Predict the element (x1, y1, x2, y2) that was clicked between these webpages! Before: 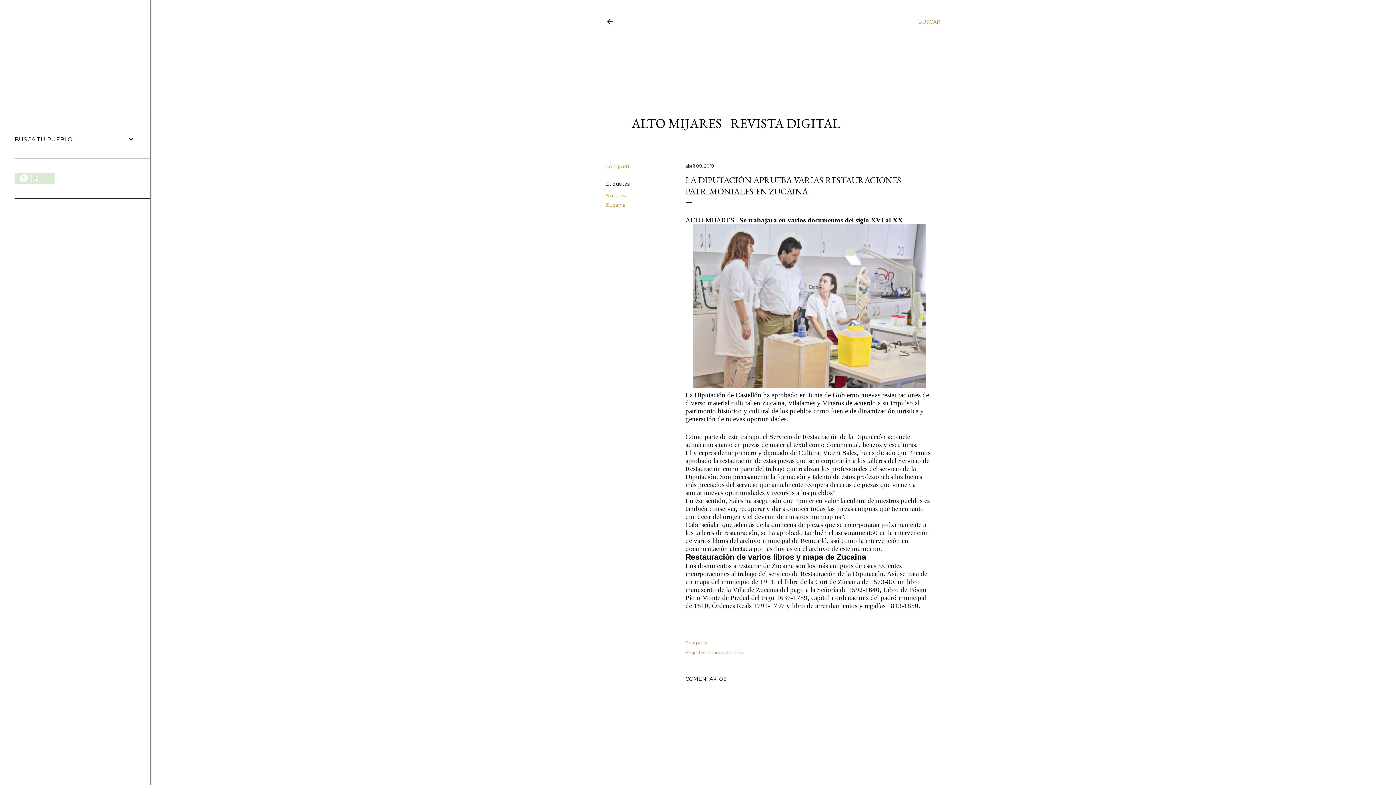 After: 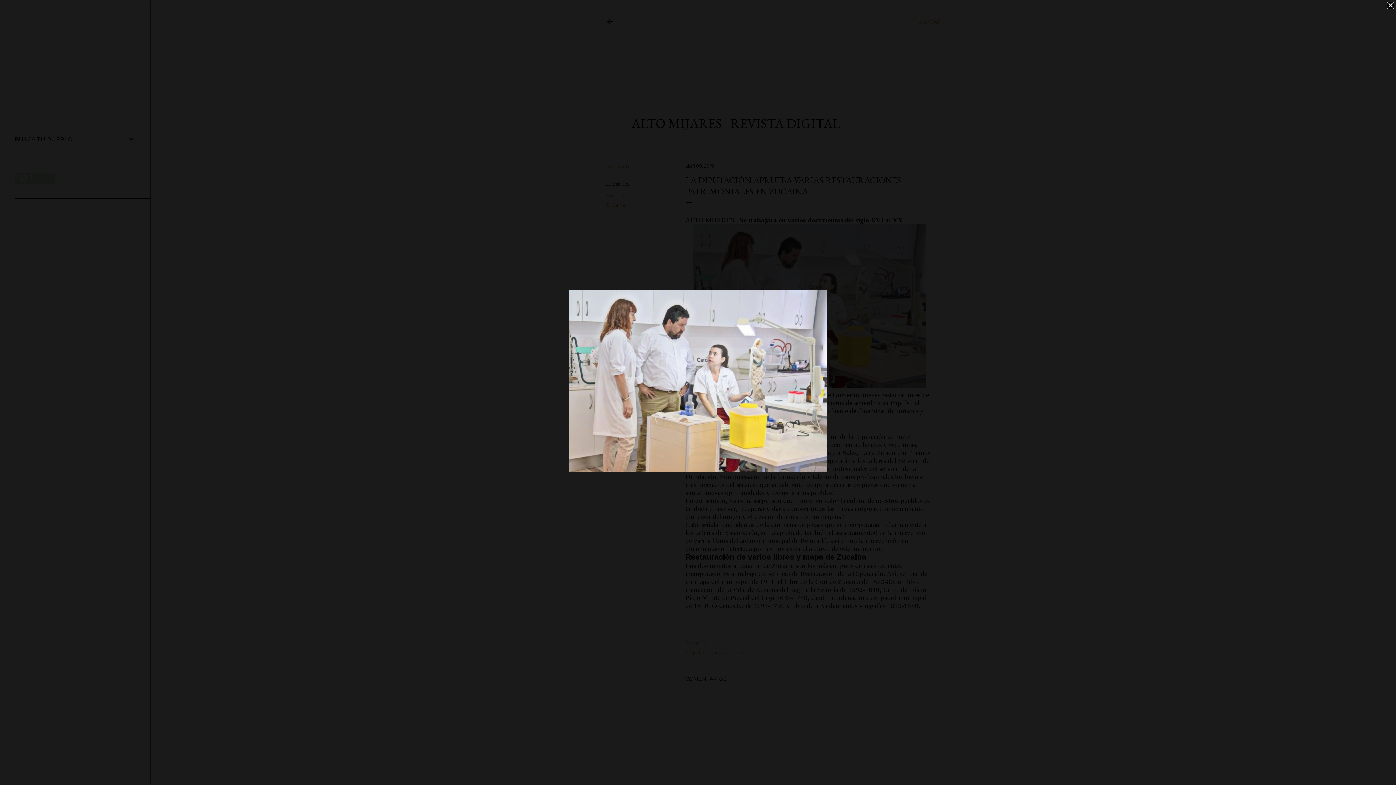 Action: bbox: (693, 224, 926, 391)